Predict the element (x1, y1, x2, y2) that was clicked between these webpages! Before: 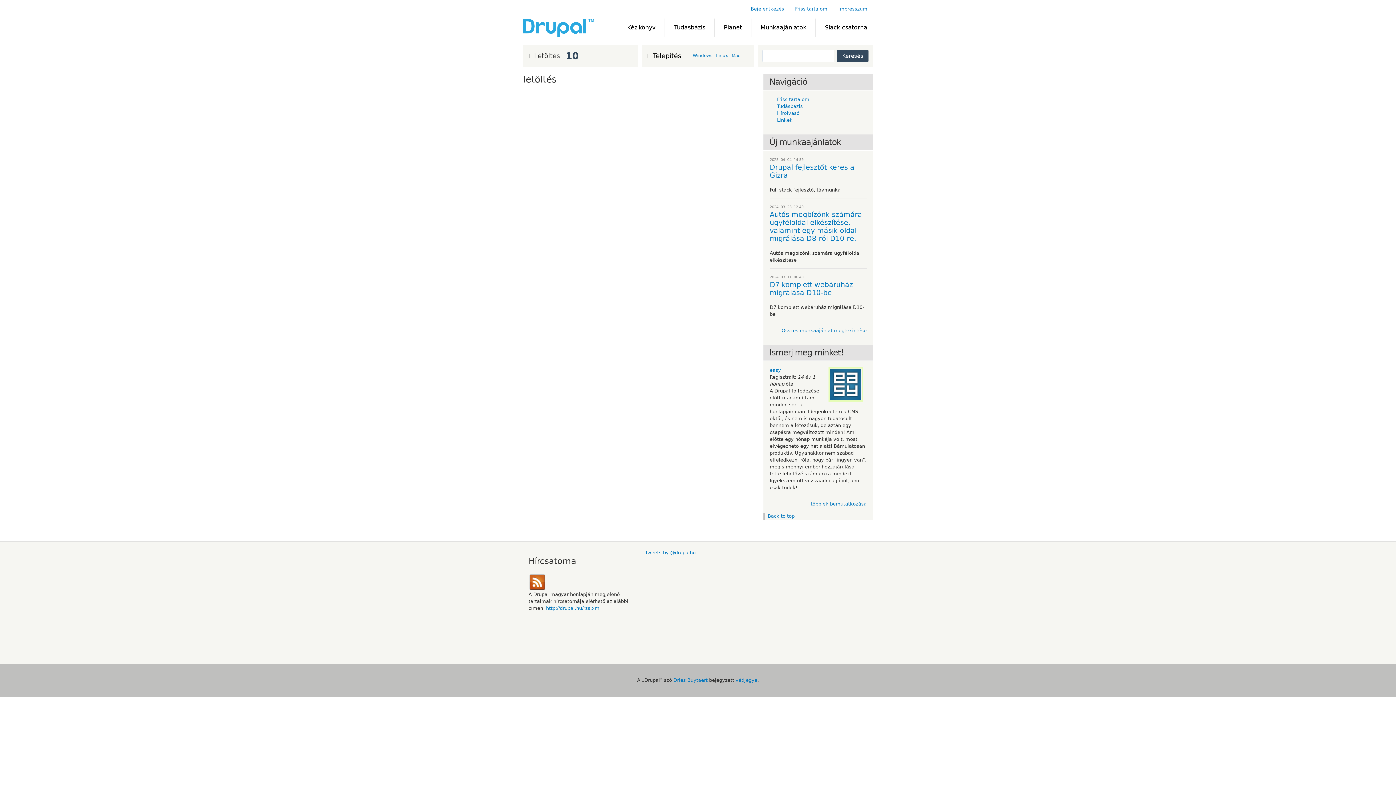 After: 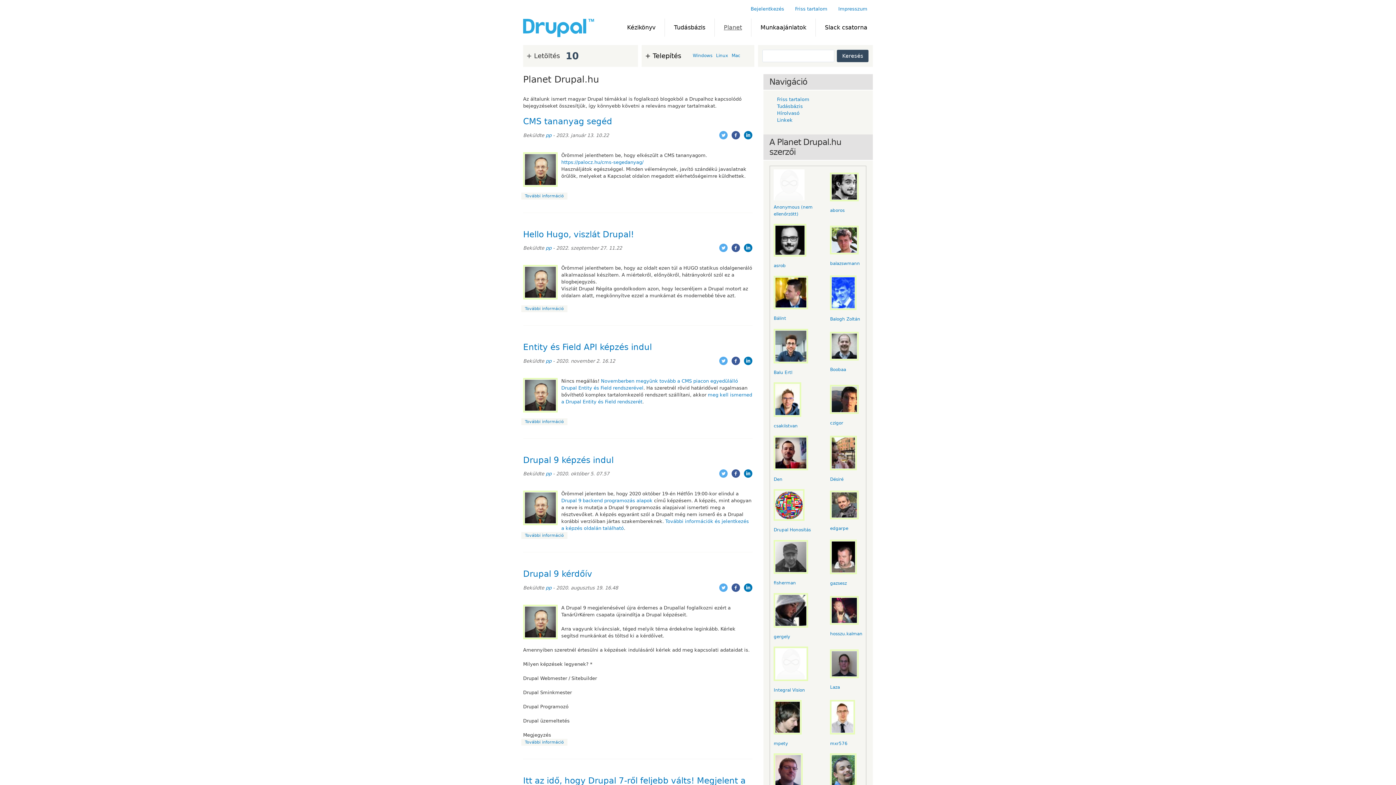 Action: label: Planet bbox: (714, 18, 751, 36)